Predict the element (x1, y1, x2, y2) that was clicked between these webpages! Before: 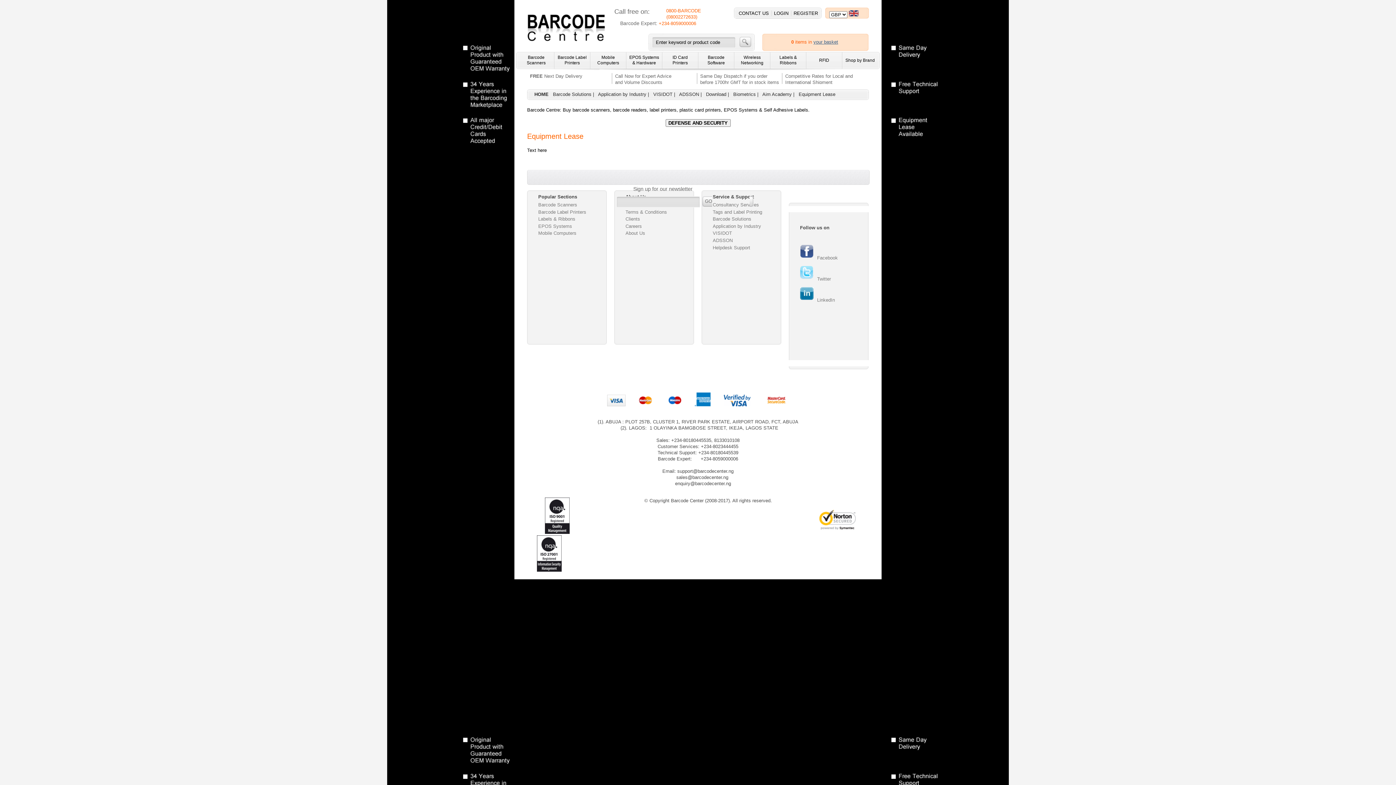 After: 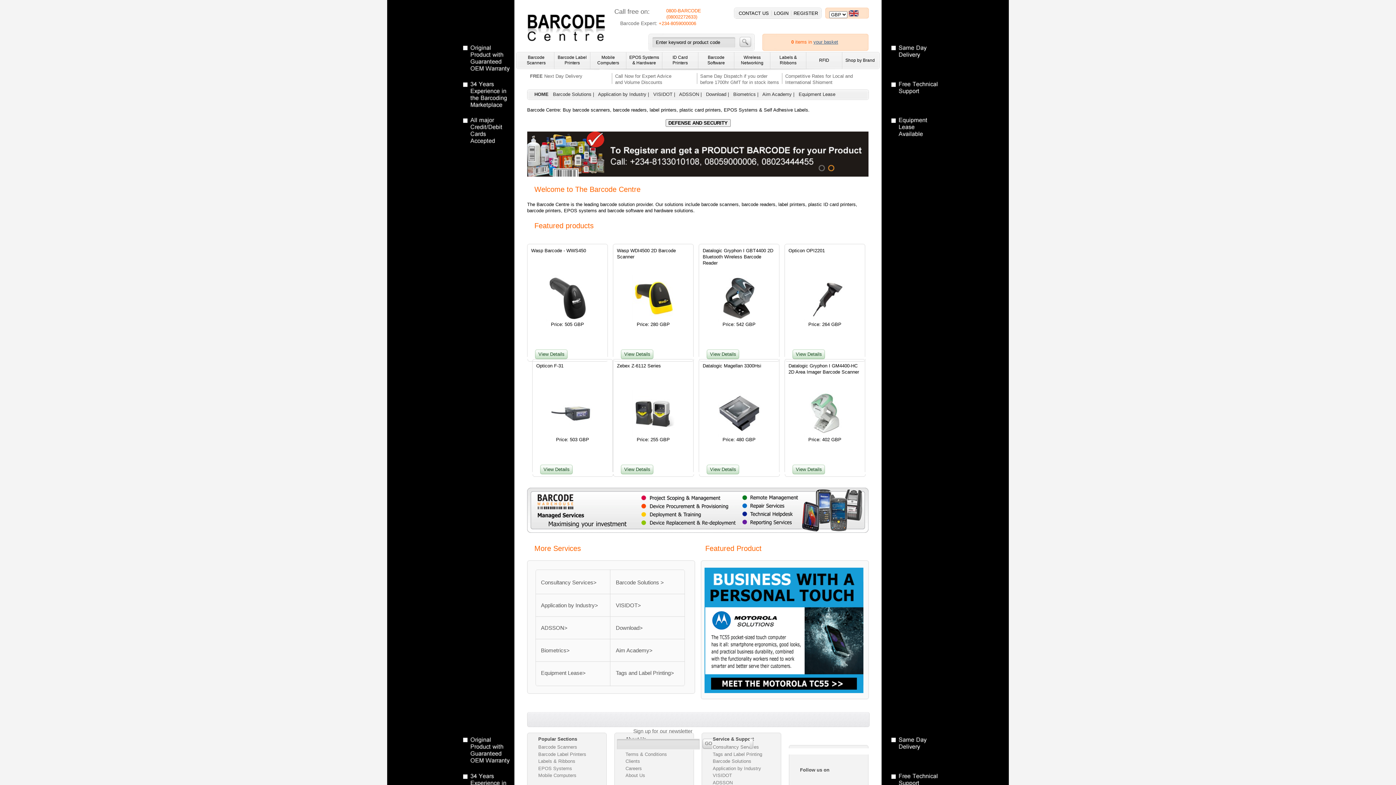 Action: label: HOME bbox: (534, 91, 548, 97)